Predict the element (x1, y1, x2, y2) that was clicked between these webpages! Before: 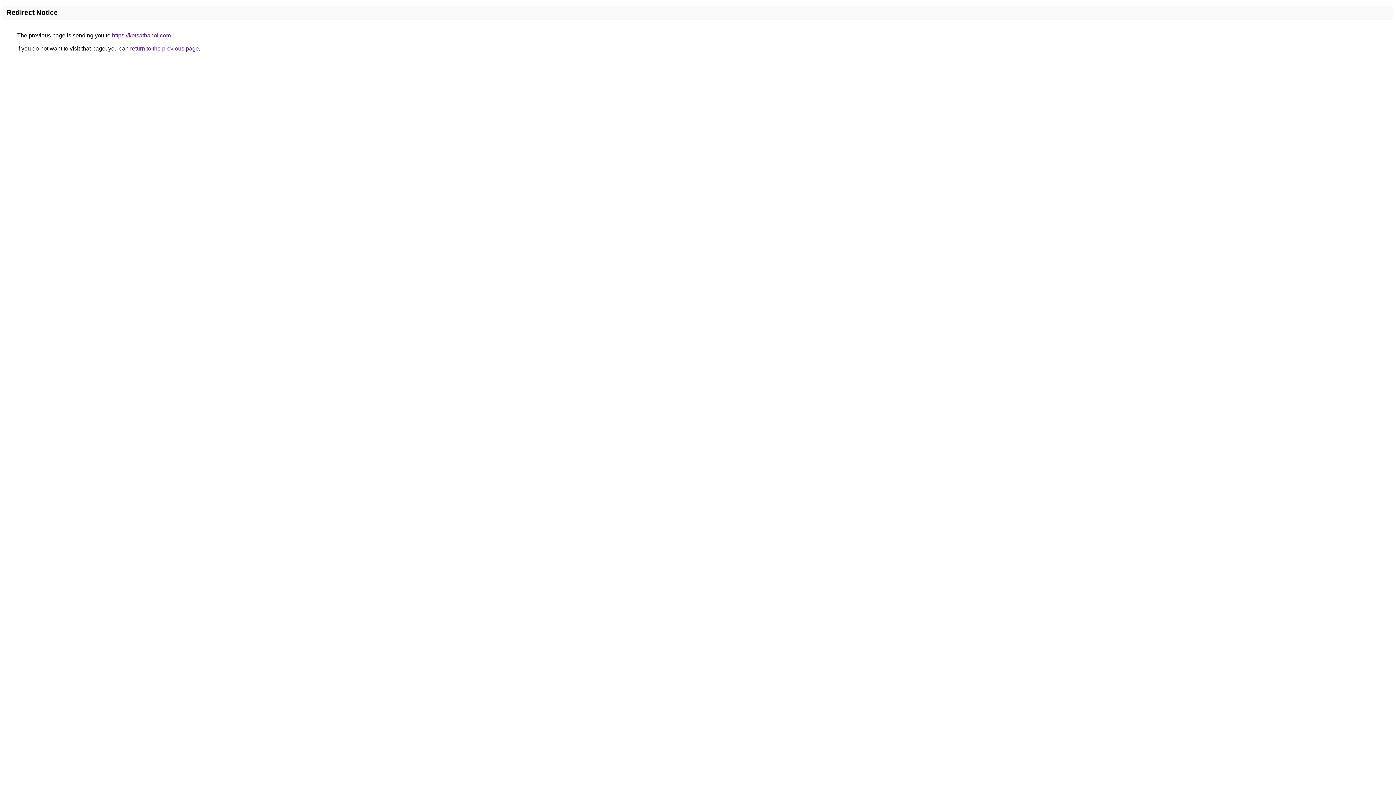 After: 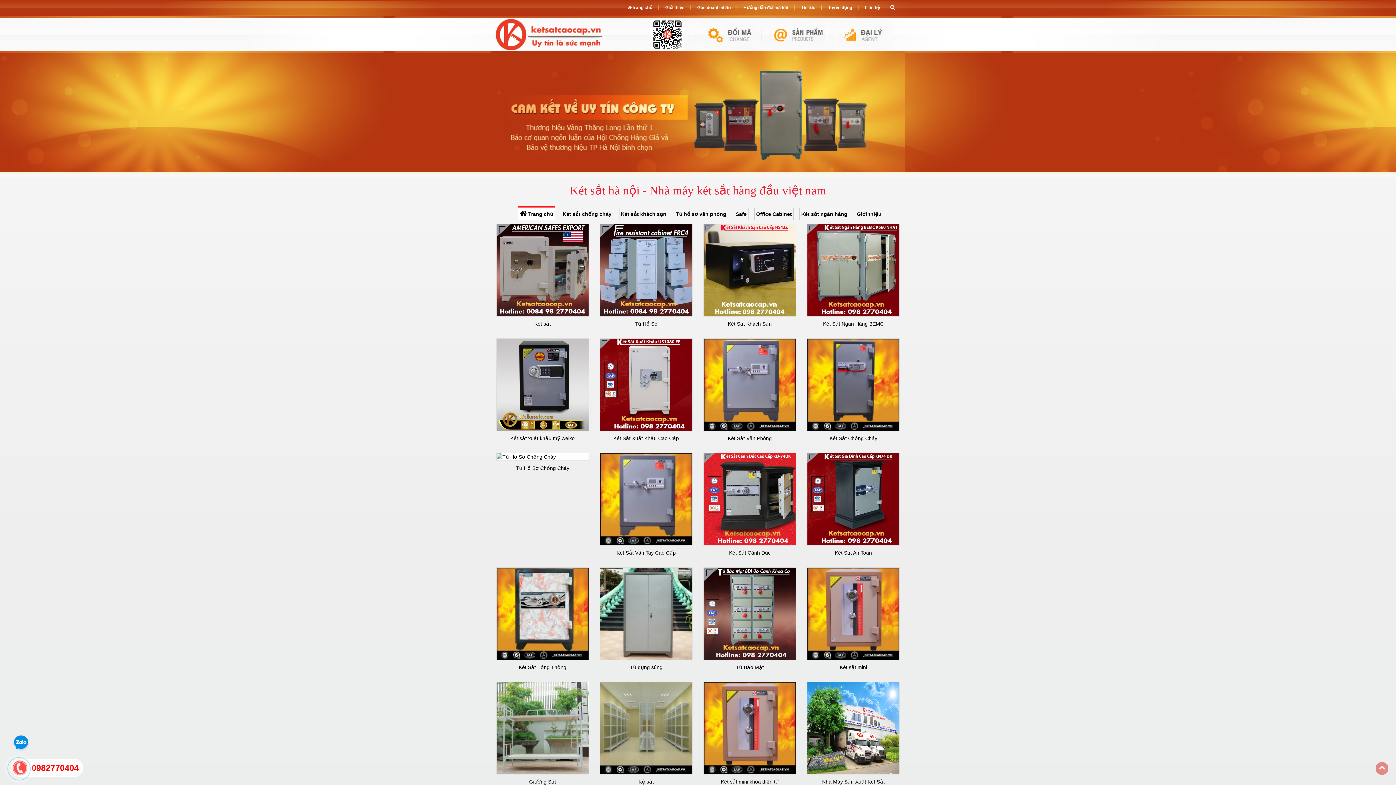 Action: label: https://ketsathanoi.com bbox: (112, 32, 170, 38)